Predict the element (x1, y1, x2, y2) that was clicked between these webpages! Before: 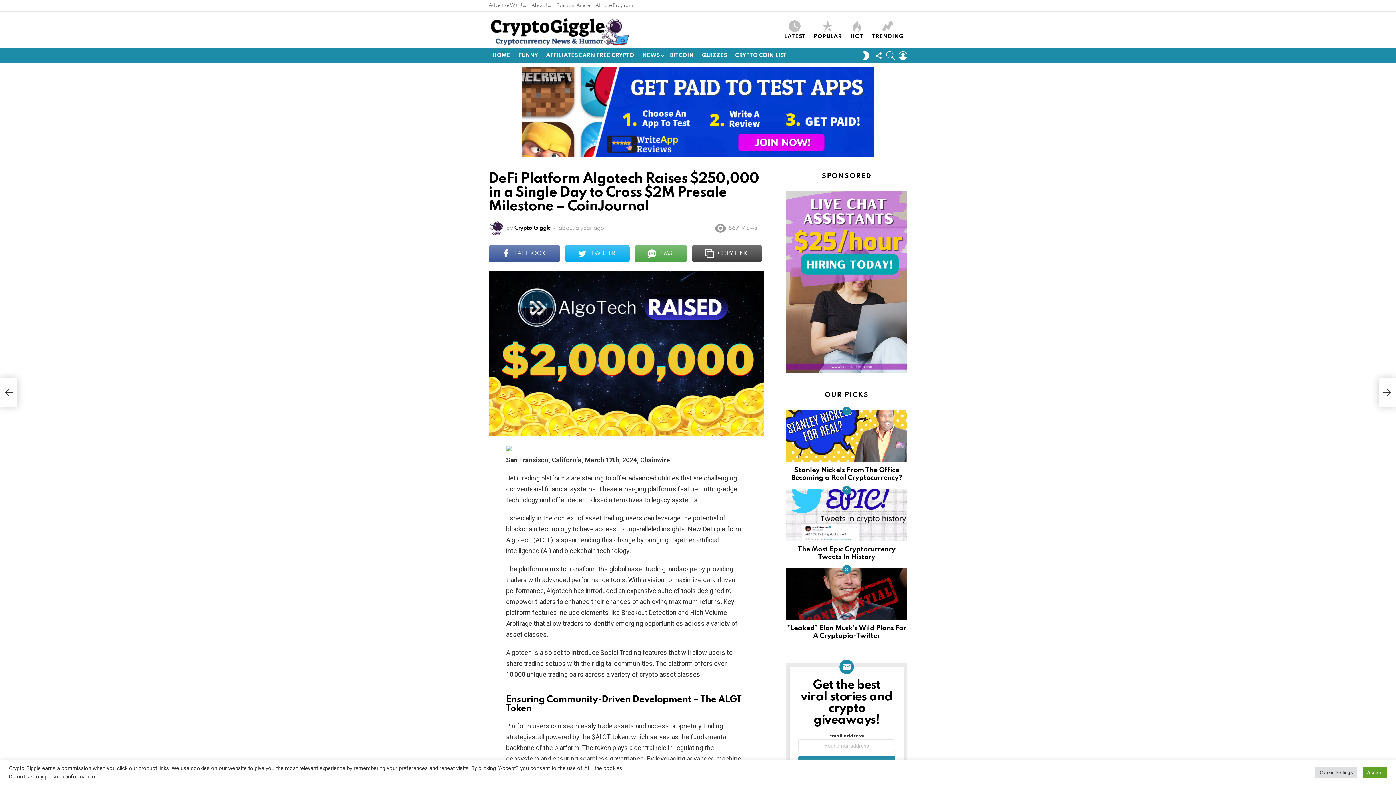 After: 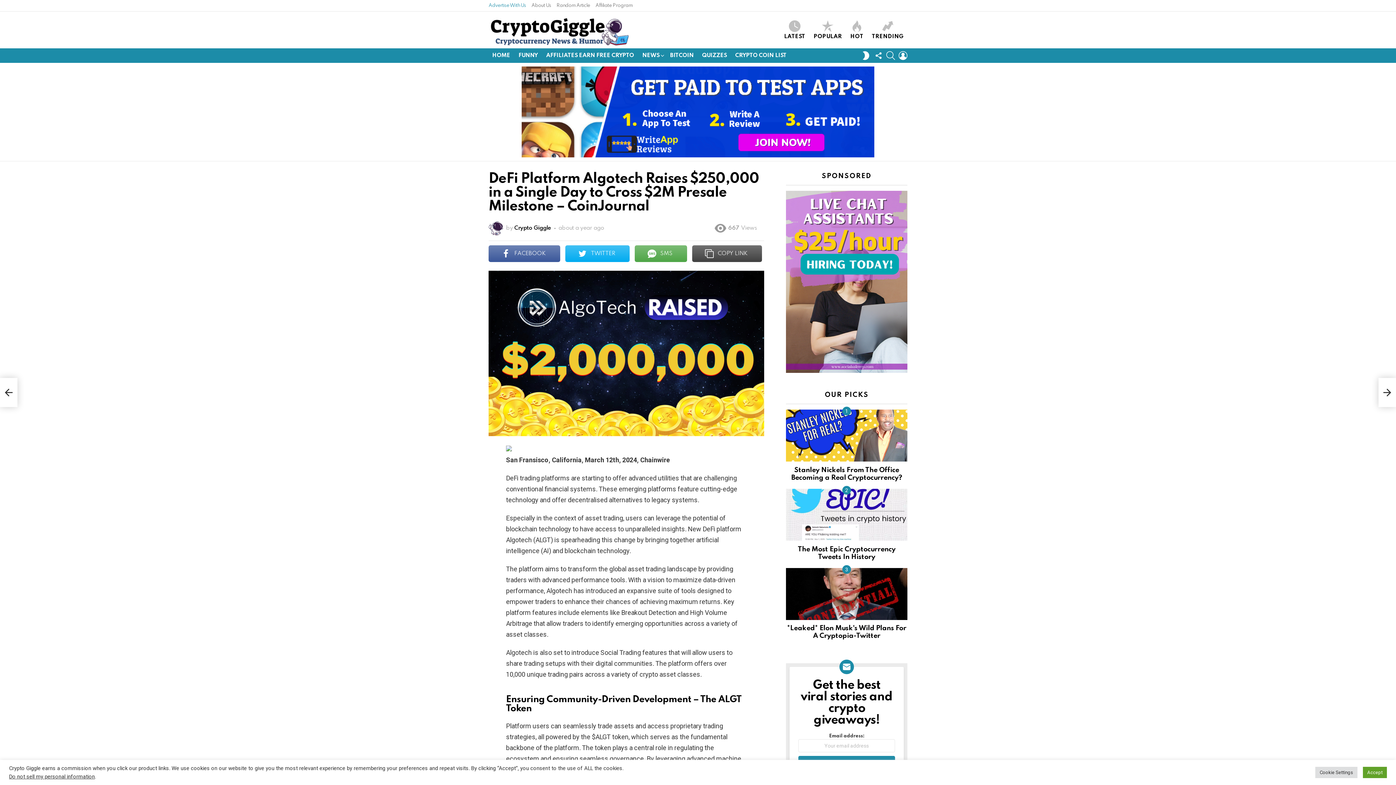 Action: bbox: (488, 0, 526, 11) label: Advertise With Us